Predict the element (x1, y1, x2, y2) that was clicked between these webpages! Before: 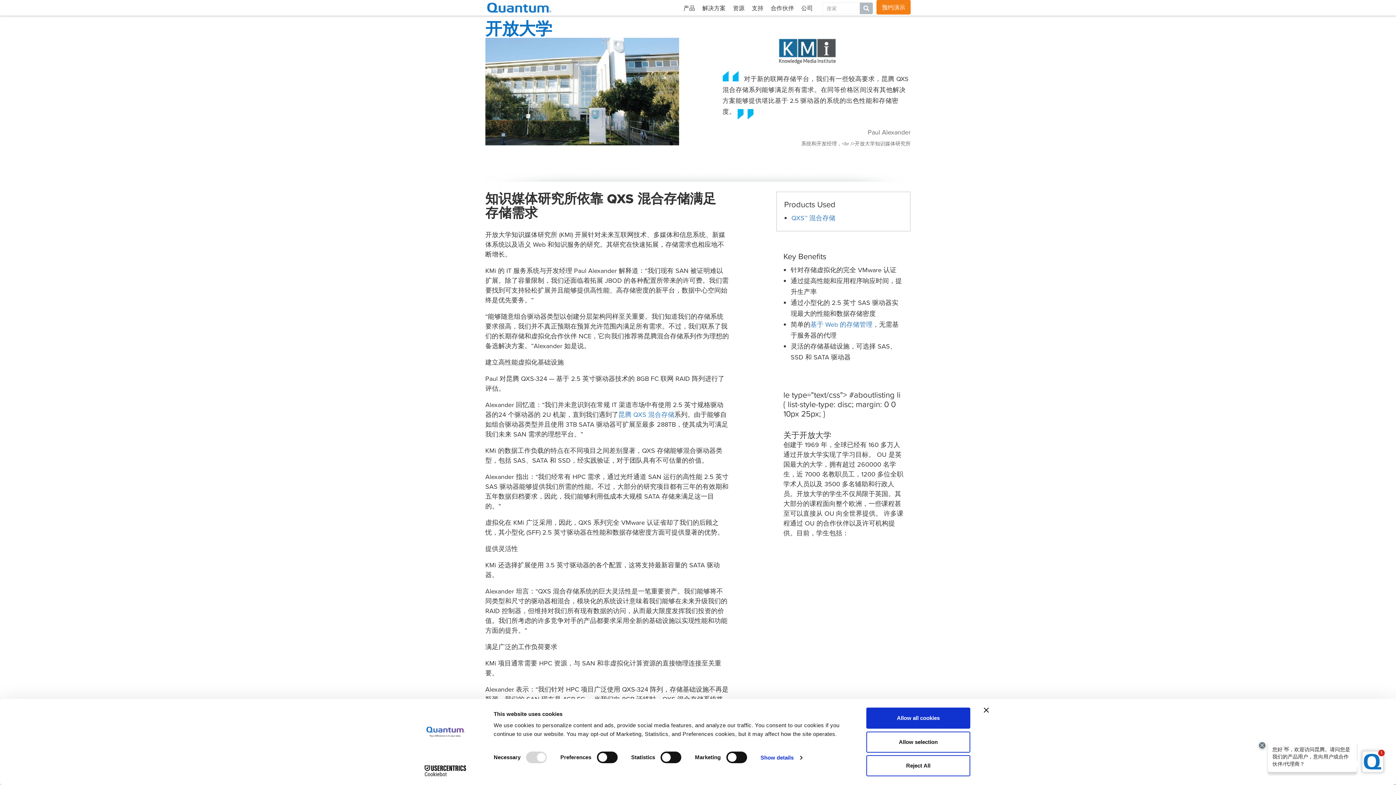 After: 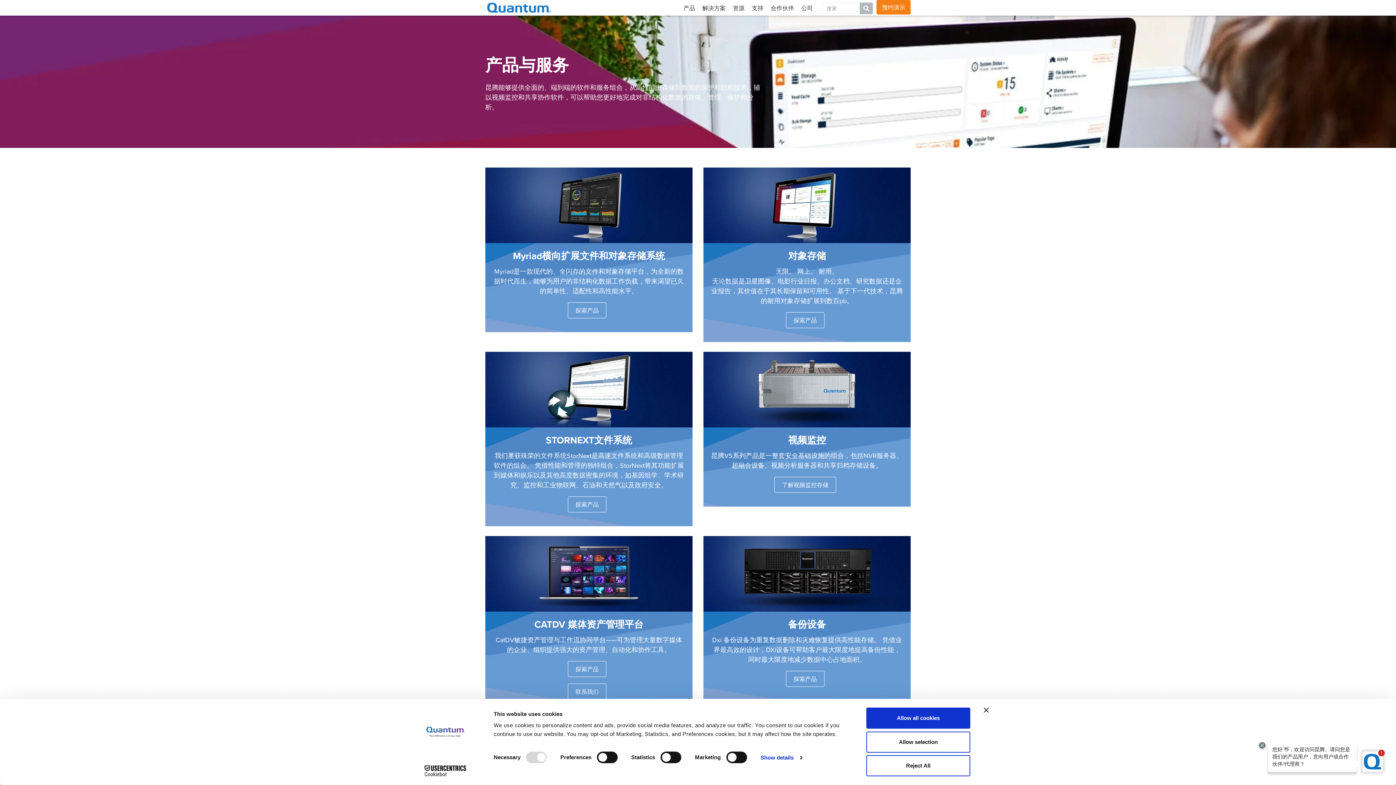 Action: bbox: (680, 0, 698, 15) label: 产品